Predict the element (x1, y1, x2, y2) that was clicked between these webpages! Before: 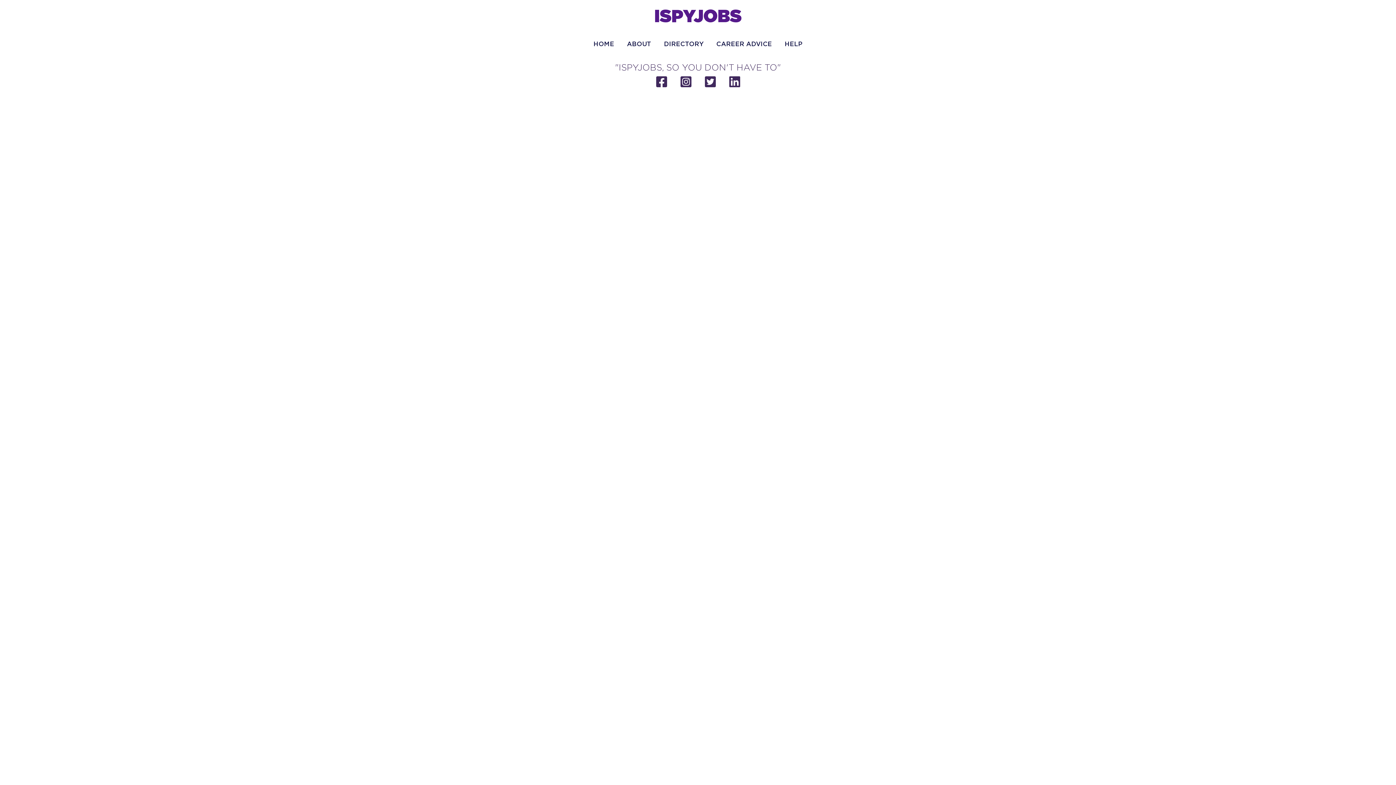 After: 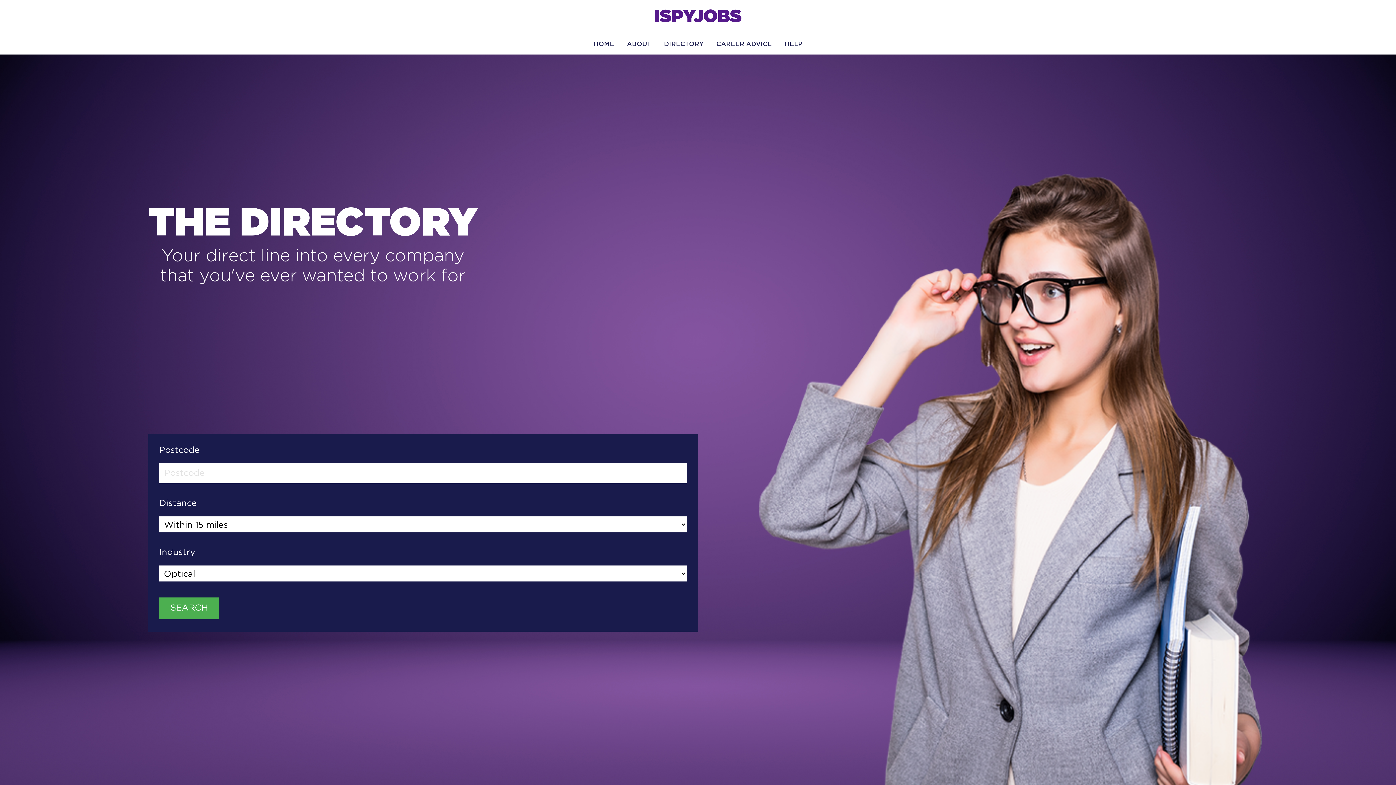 Action: bbox: (657, 34, 710, 54) label: DIRECTORY